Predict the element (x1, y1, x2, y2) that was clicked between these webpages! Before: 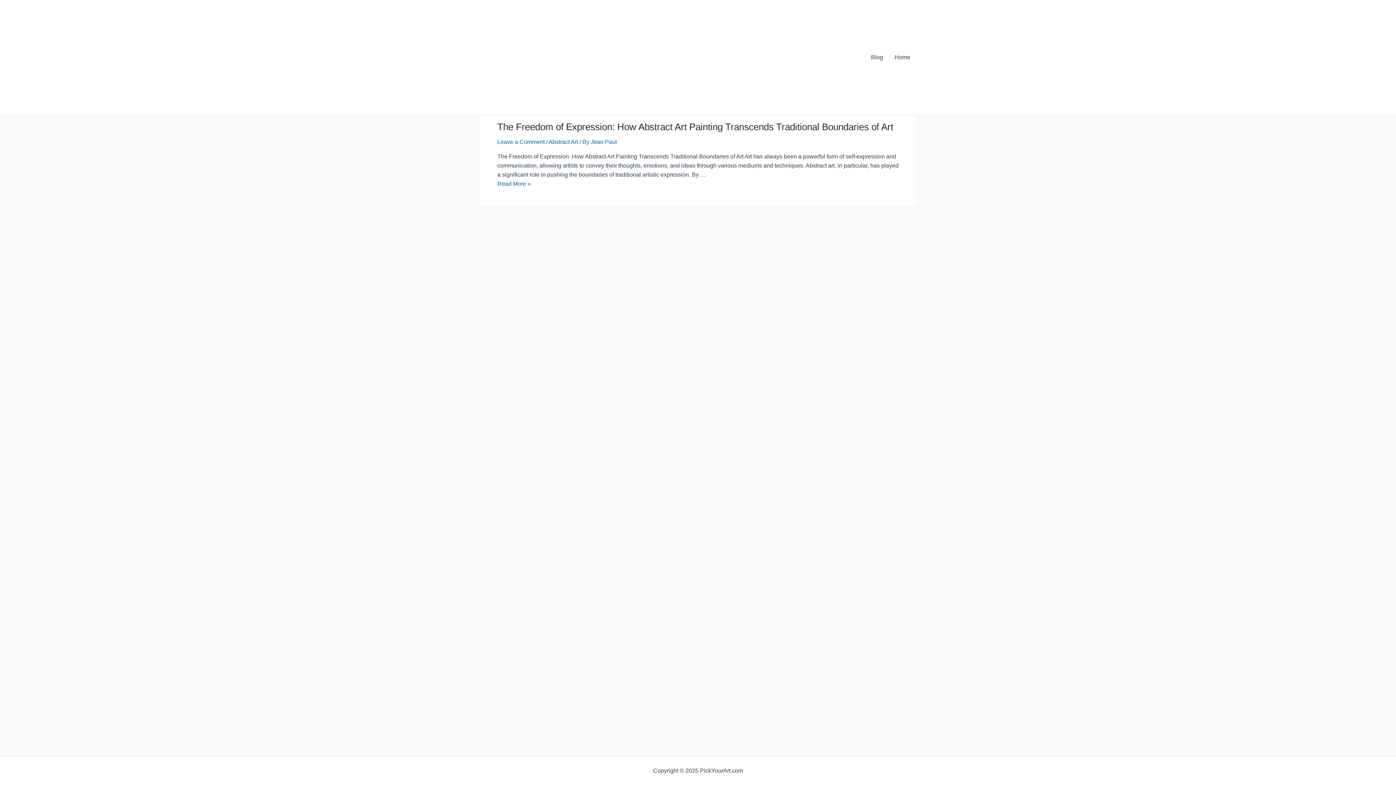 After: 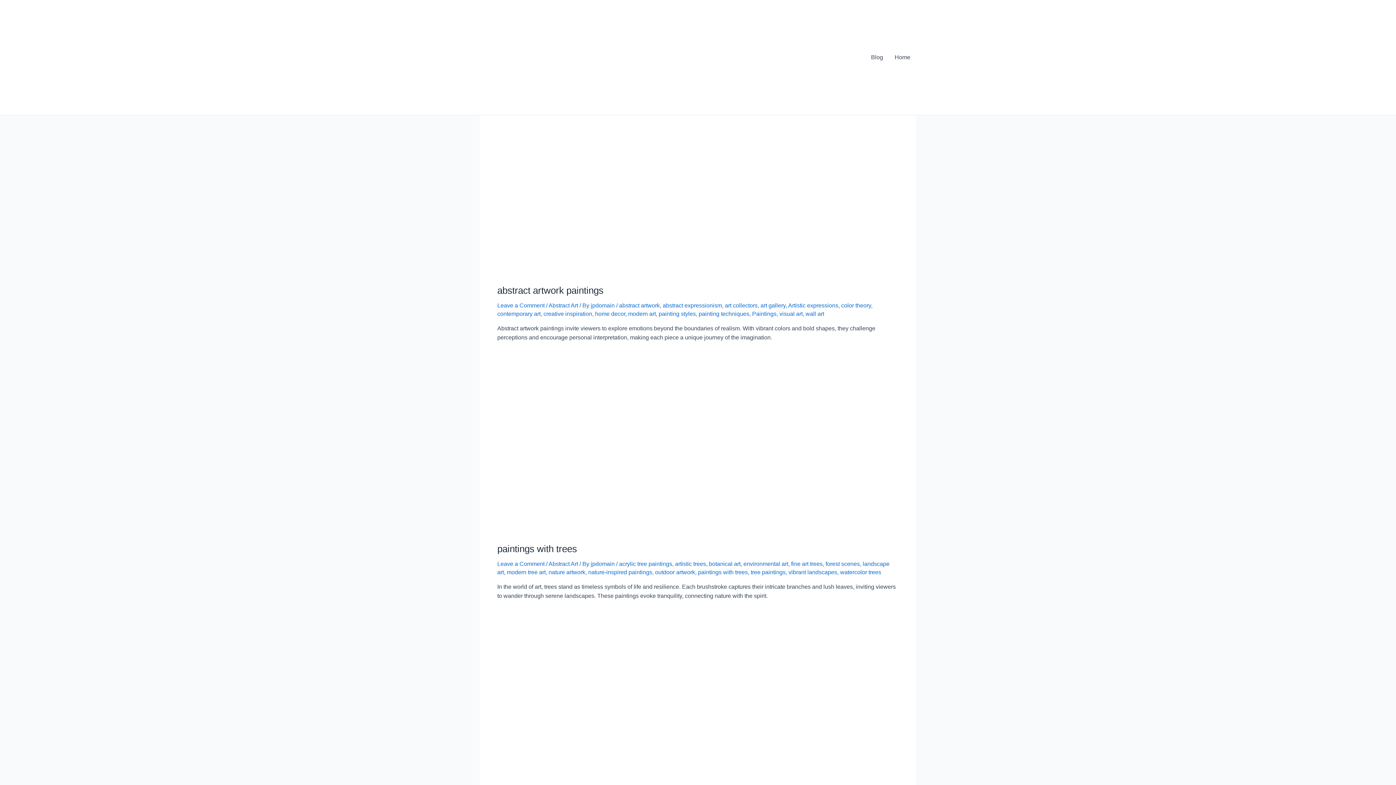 Action: label: Abstract Art bbox: (548, 138, 578, 145)